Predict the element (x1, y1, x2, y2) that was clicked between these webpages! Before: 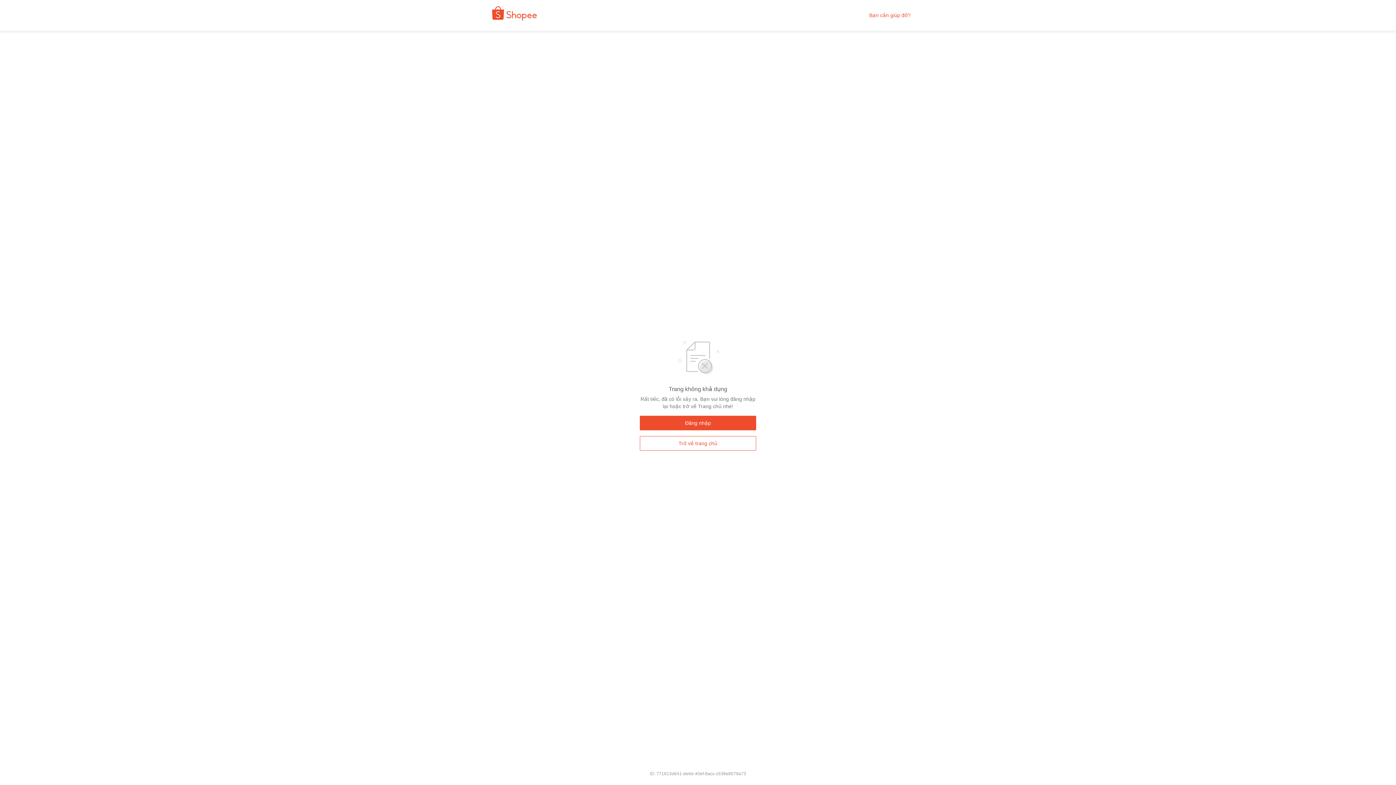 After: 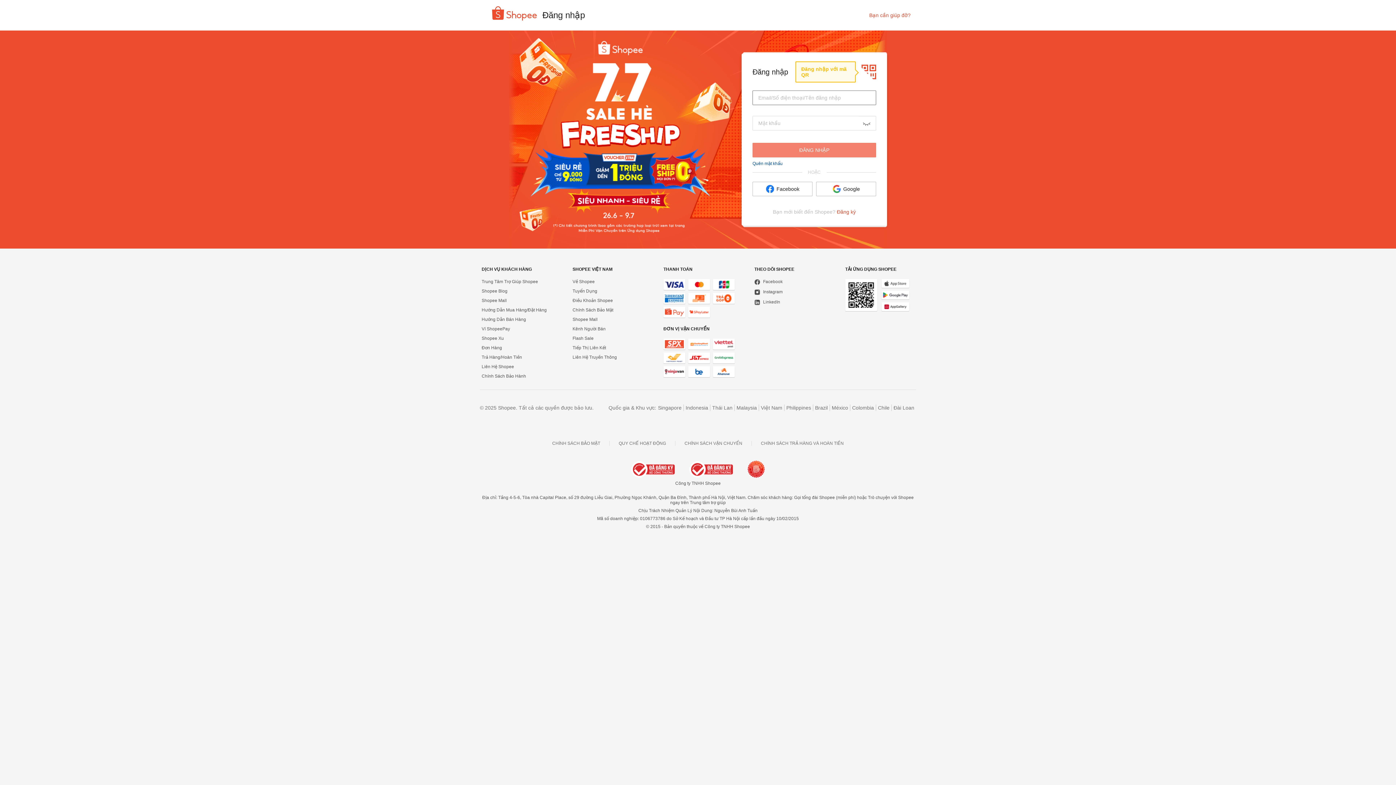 Action: bbox: (640, 416, 756, 430) label: Đăng nhập